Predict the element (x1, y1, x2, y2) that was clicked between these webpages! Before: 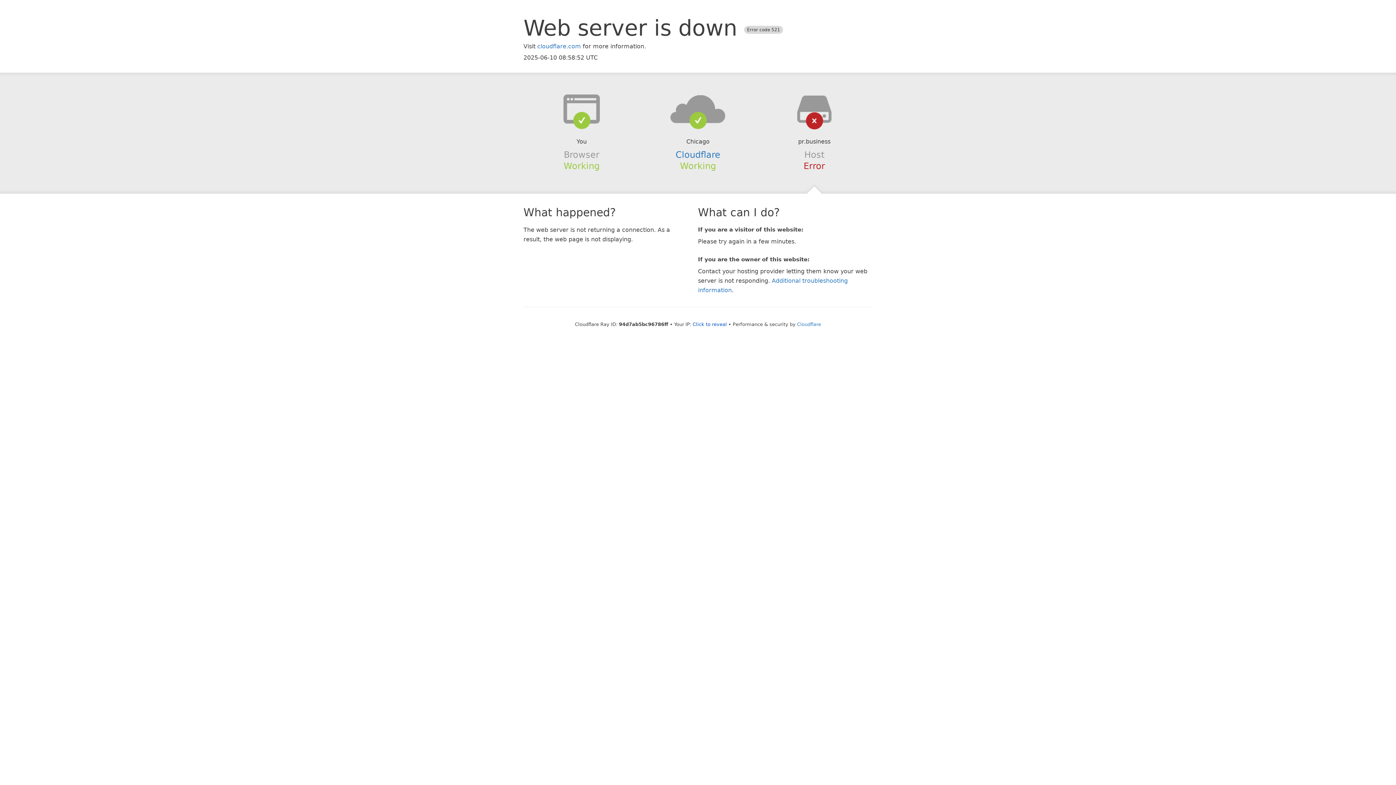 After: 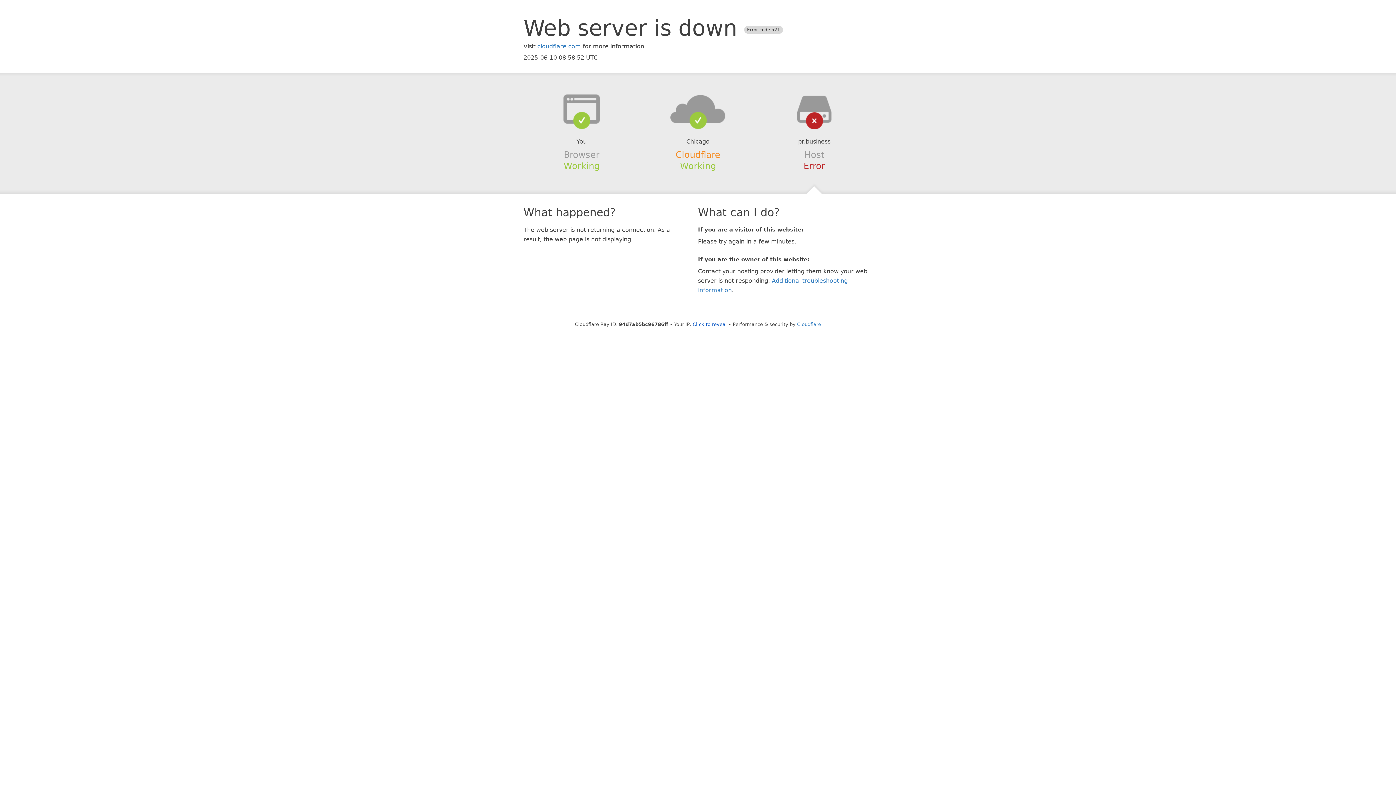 Action: label: Cloudflare bbox: (675, 149, 720, 159)